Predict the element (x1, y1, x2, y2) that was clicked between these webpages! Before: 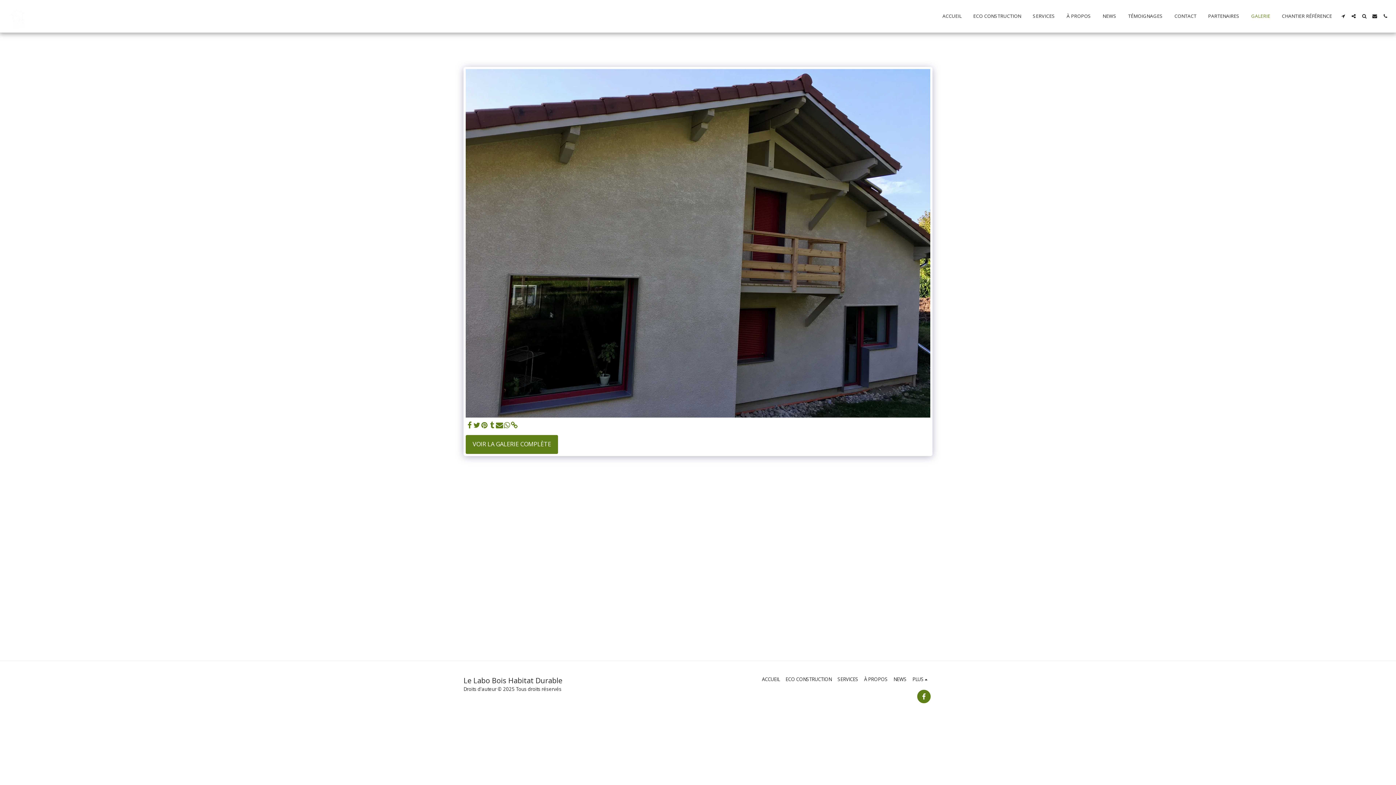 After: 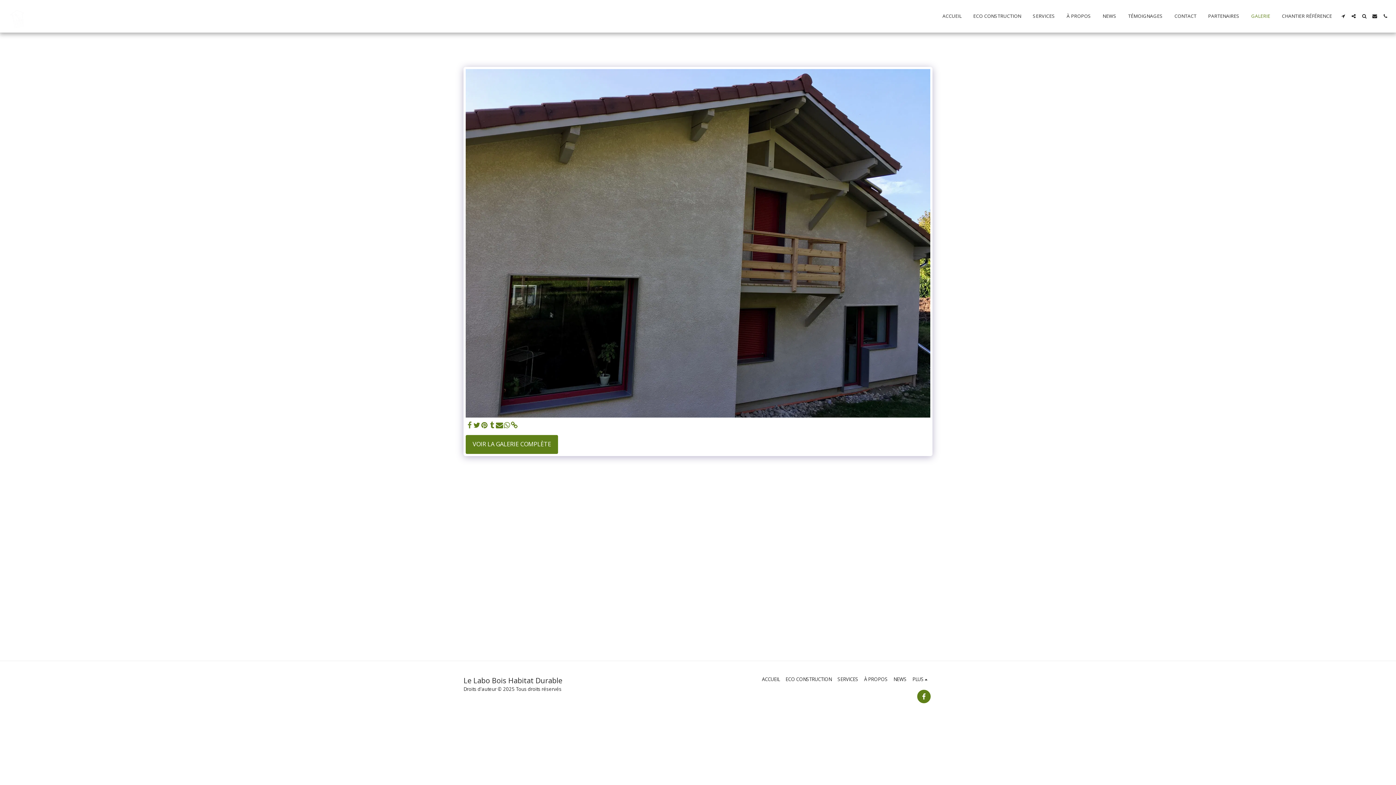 Action: bbox: (465, 421, 473, 429) label:  